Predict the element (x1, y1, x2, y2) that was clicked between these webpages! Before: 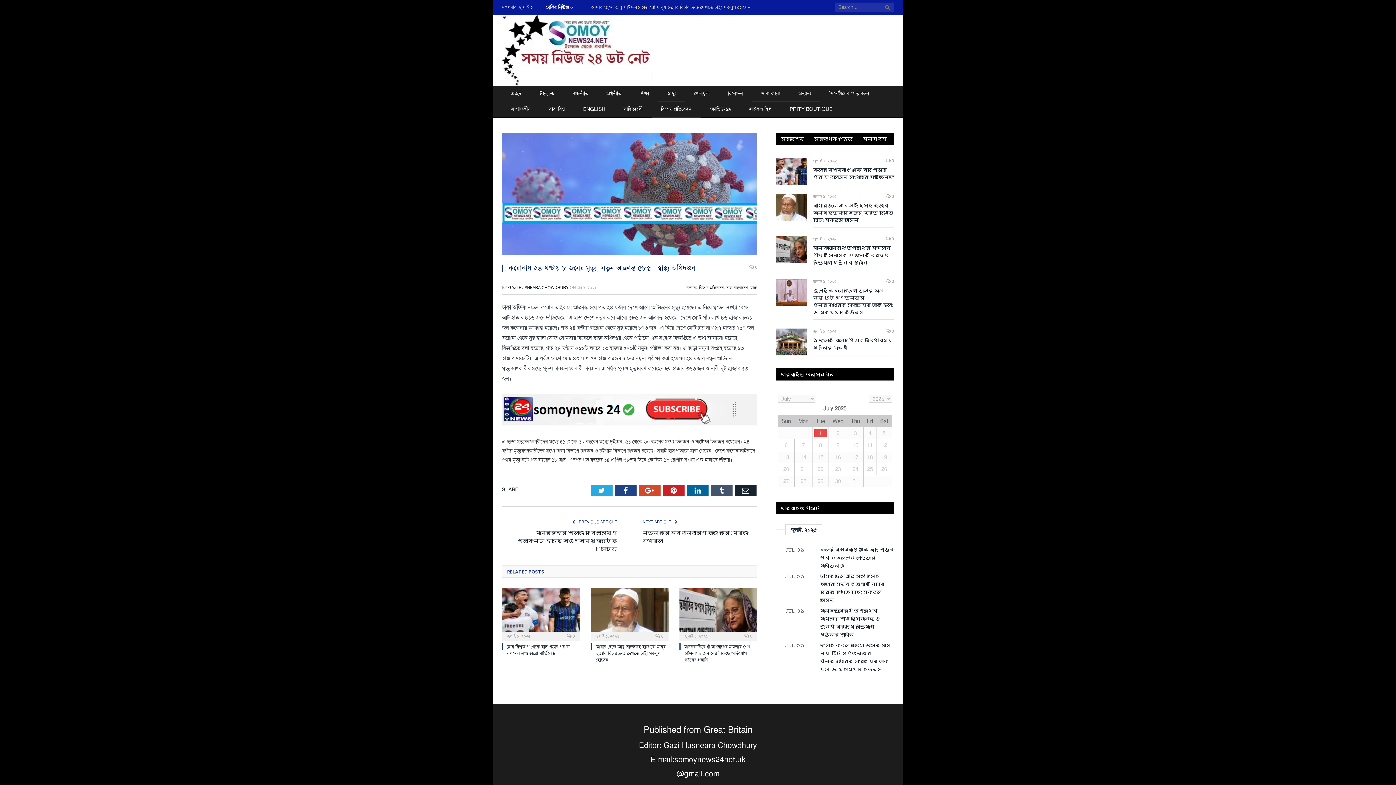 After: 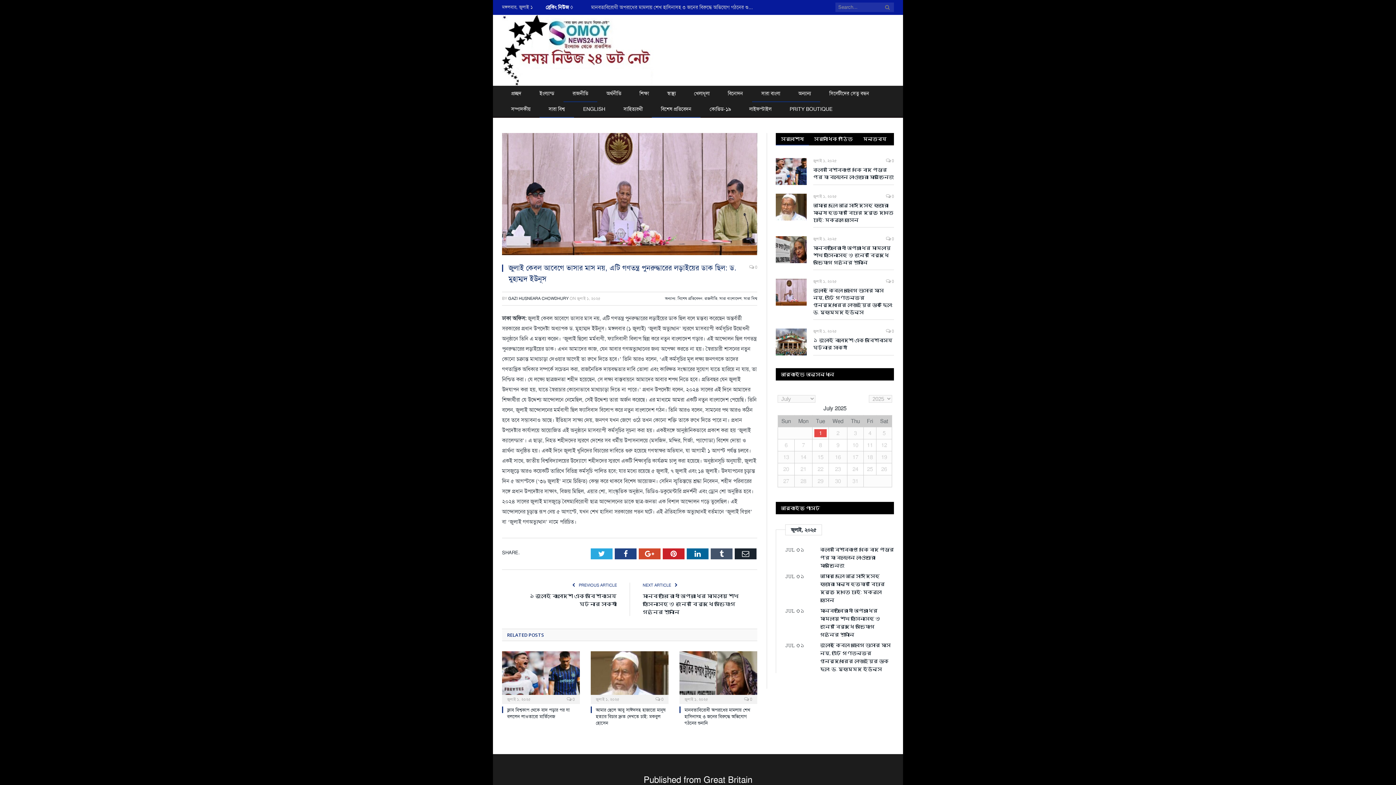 Action: bbox: (813, 286, 894, 316) label: জুলাই কেবল আবেগে ভাসার মাস নয়, এটি গণতন্ত্র পুনরুদ্ধারের লড়াইয়ের ডাক ছিল: ড. মুহাম্মদ ইউনূস